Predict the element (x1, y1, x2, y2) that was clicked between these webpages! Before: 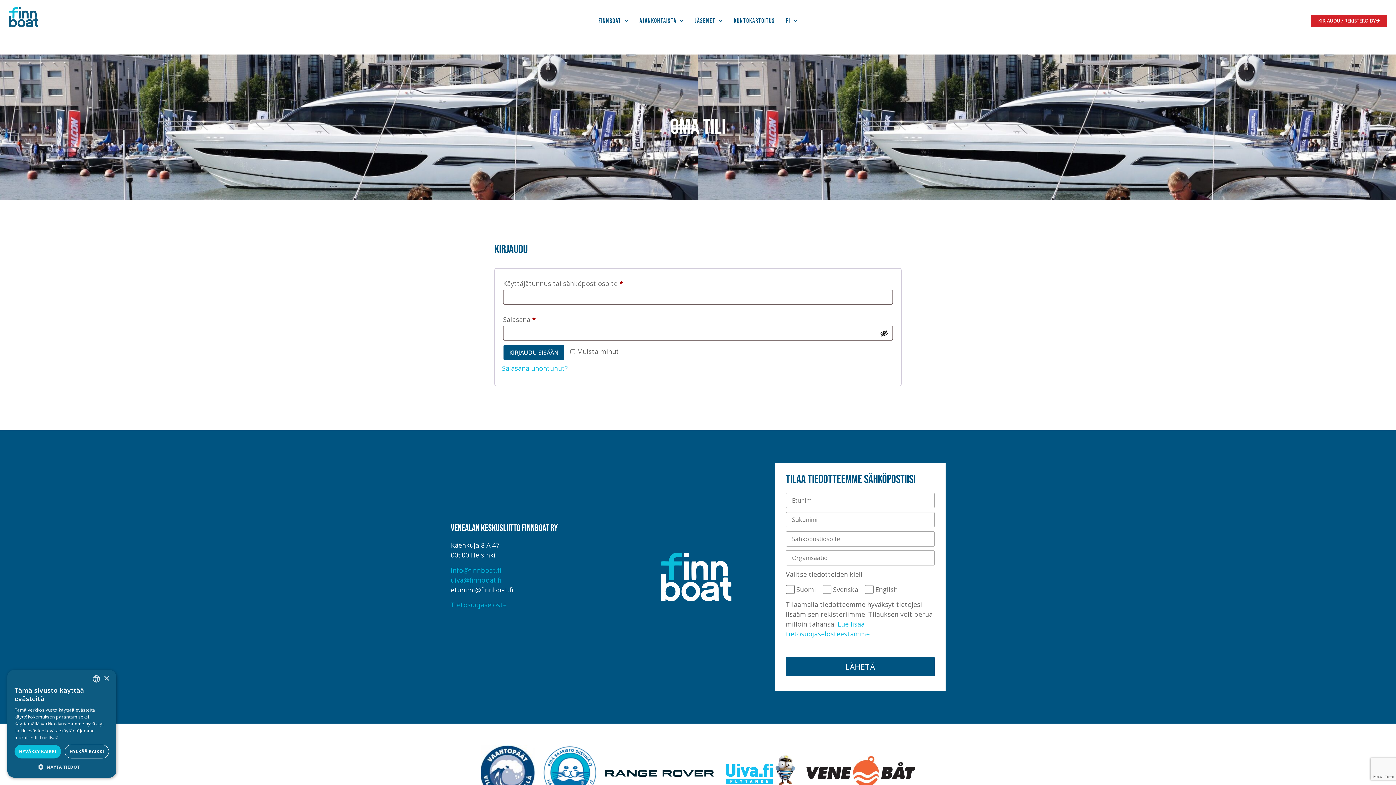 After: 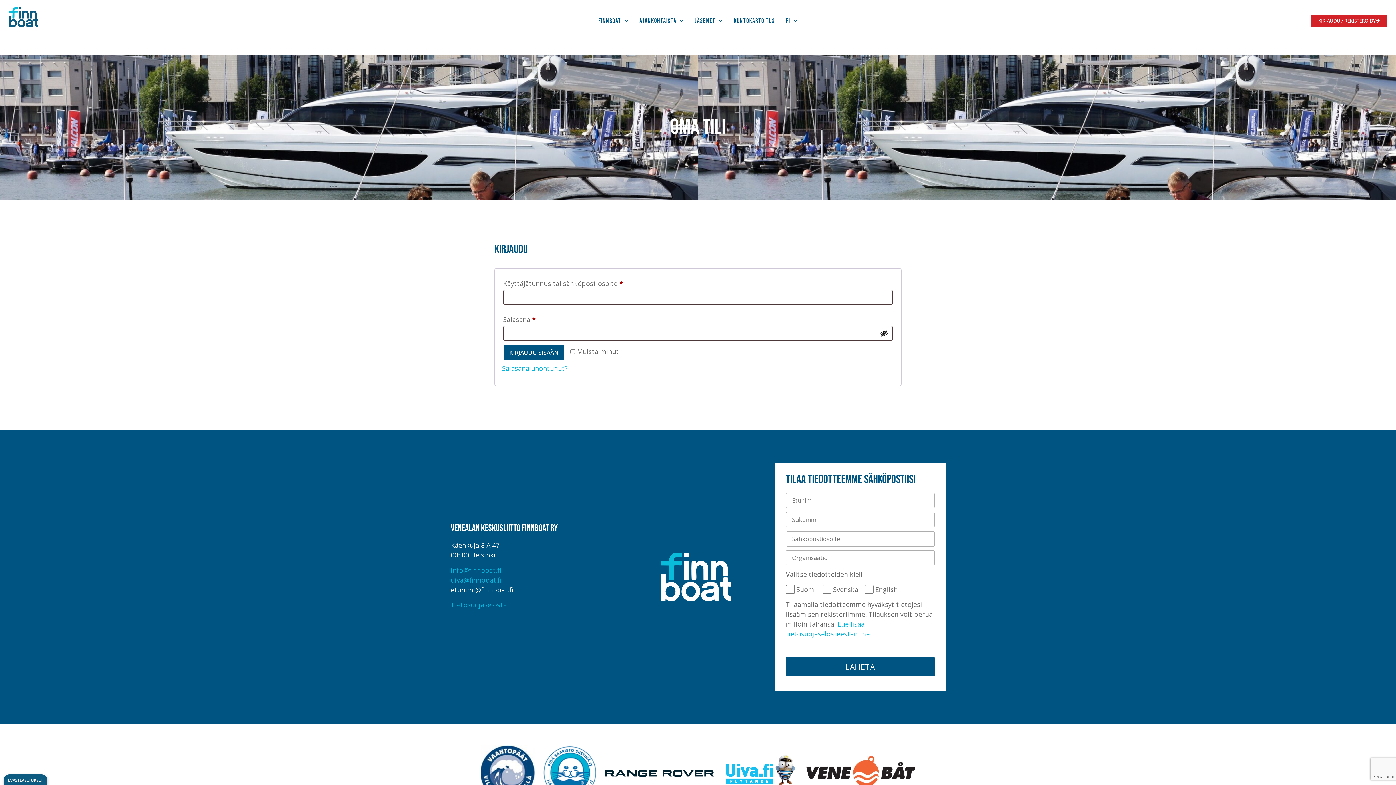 Action: bbox: (103, 676, 109, 681) label: Close